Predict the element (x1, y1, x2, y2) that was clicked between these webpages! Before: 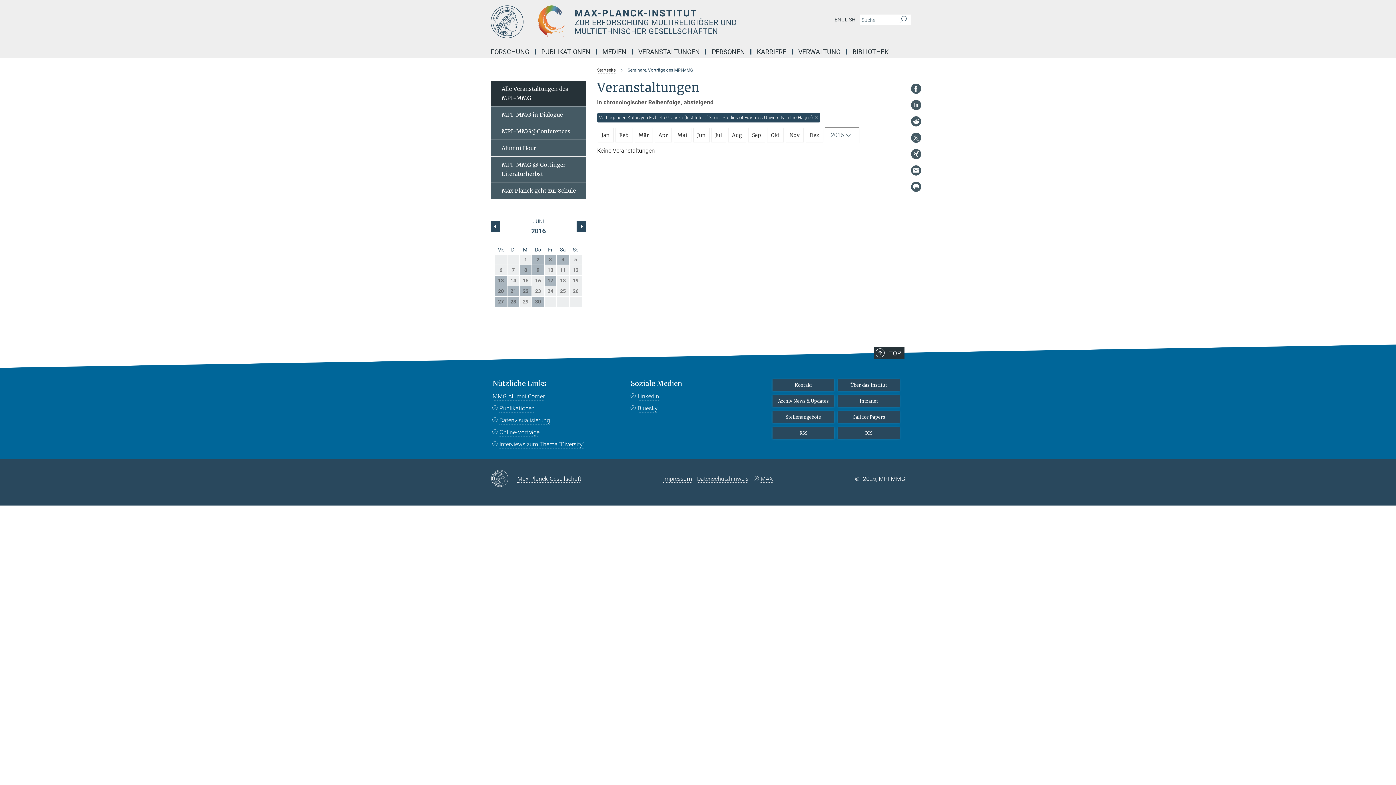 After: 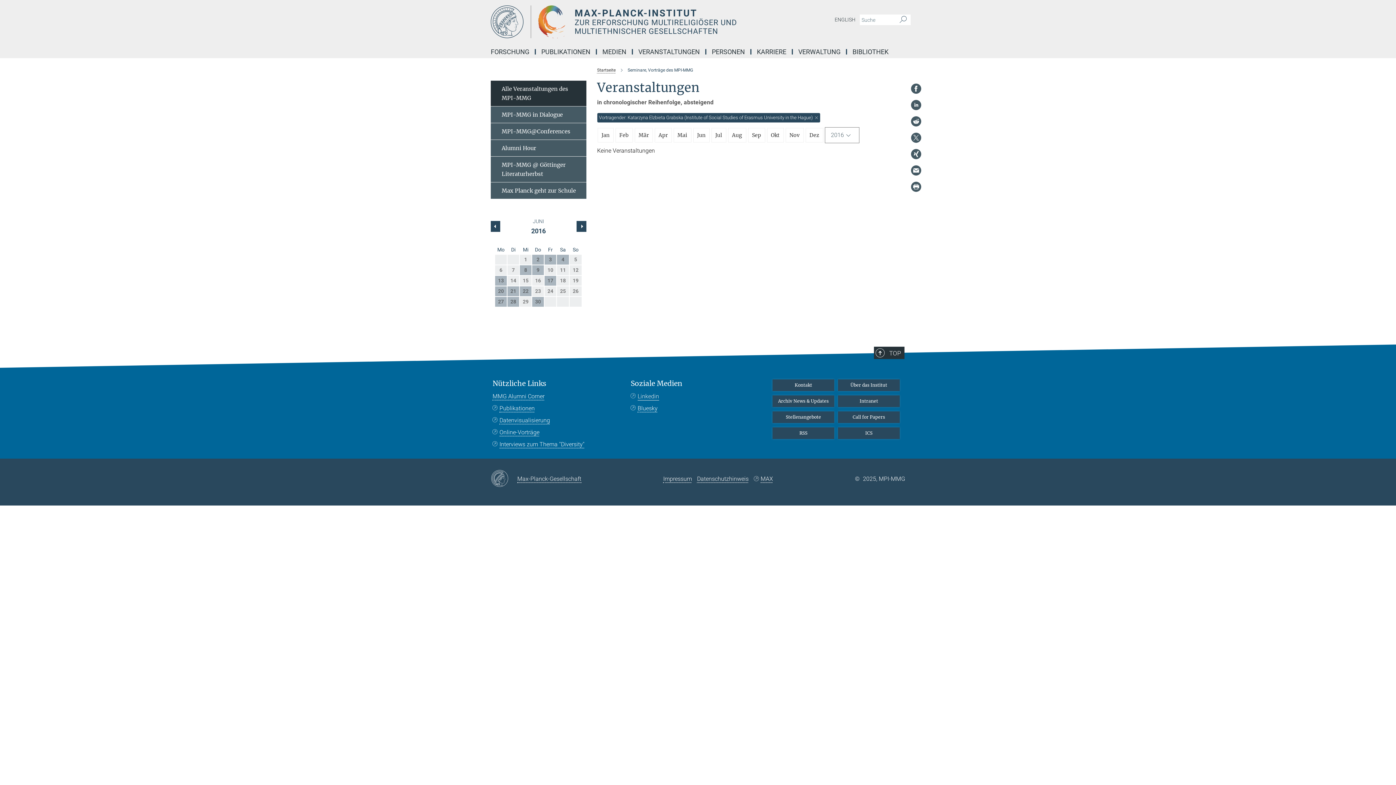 Action: label: Linkedin bbox: (630, 392, 659, 400)